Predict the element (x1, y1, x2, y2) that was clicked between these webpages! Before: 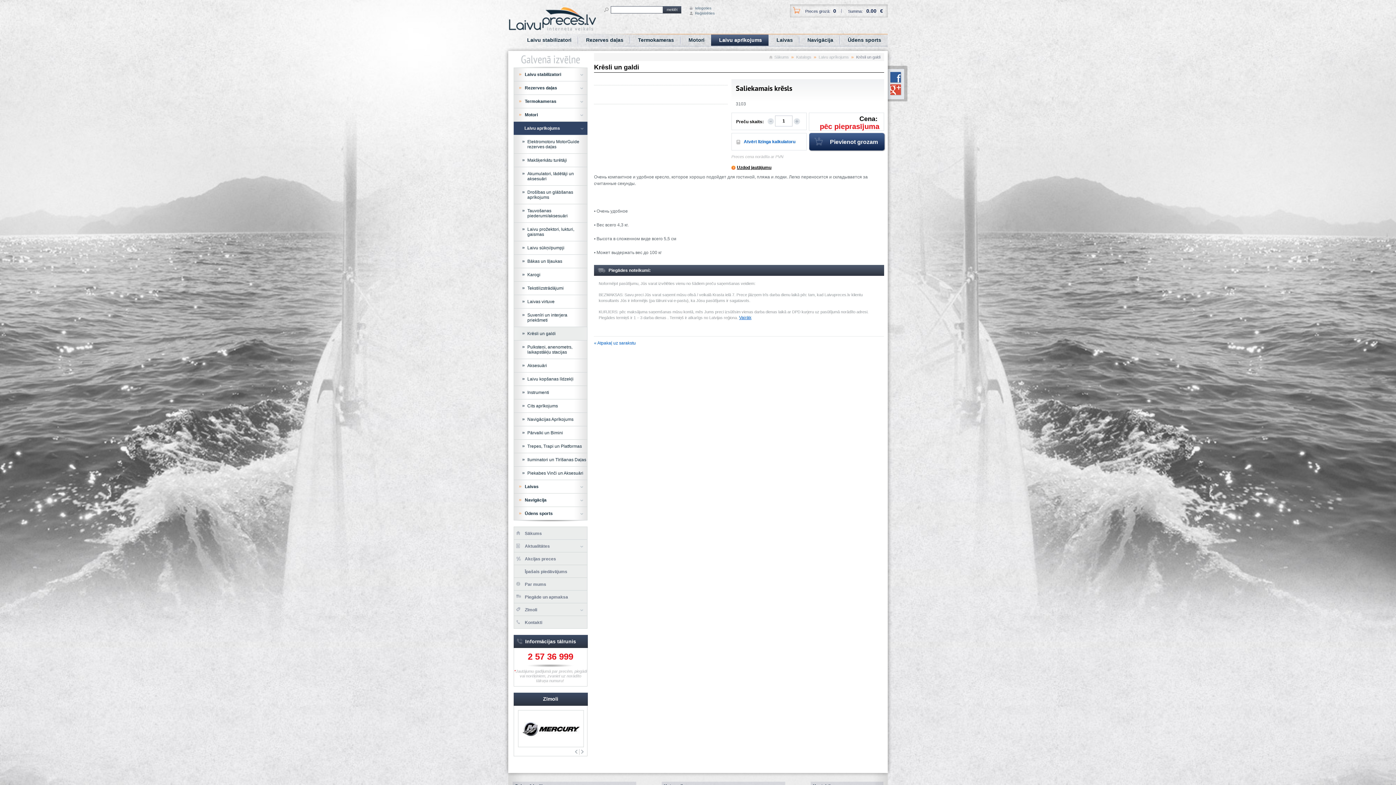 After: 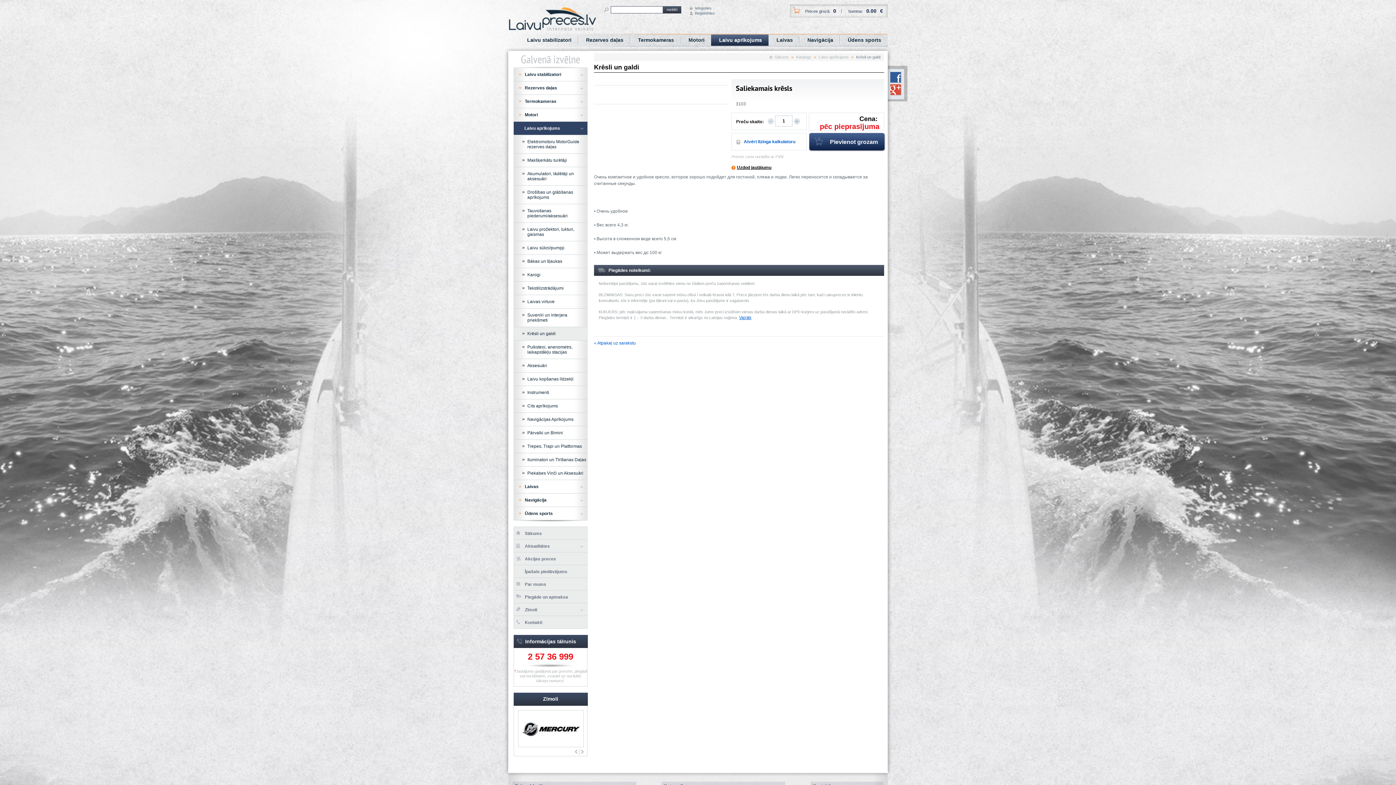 Action: bbox: (575, 750, 577, 754)